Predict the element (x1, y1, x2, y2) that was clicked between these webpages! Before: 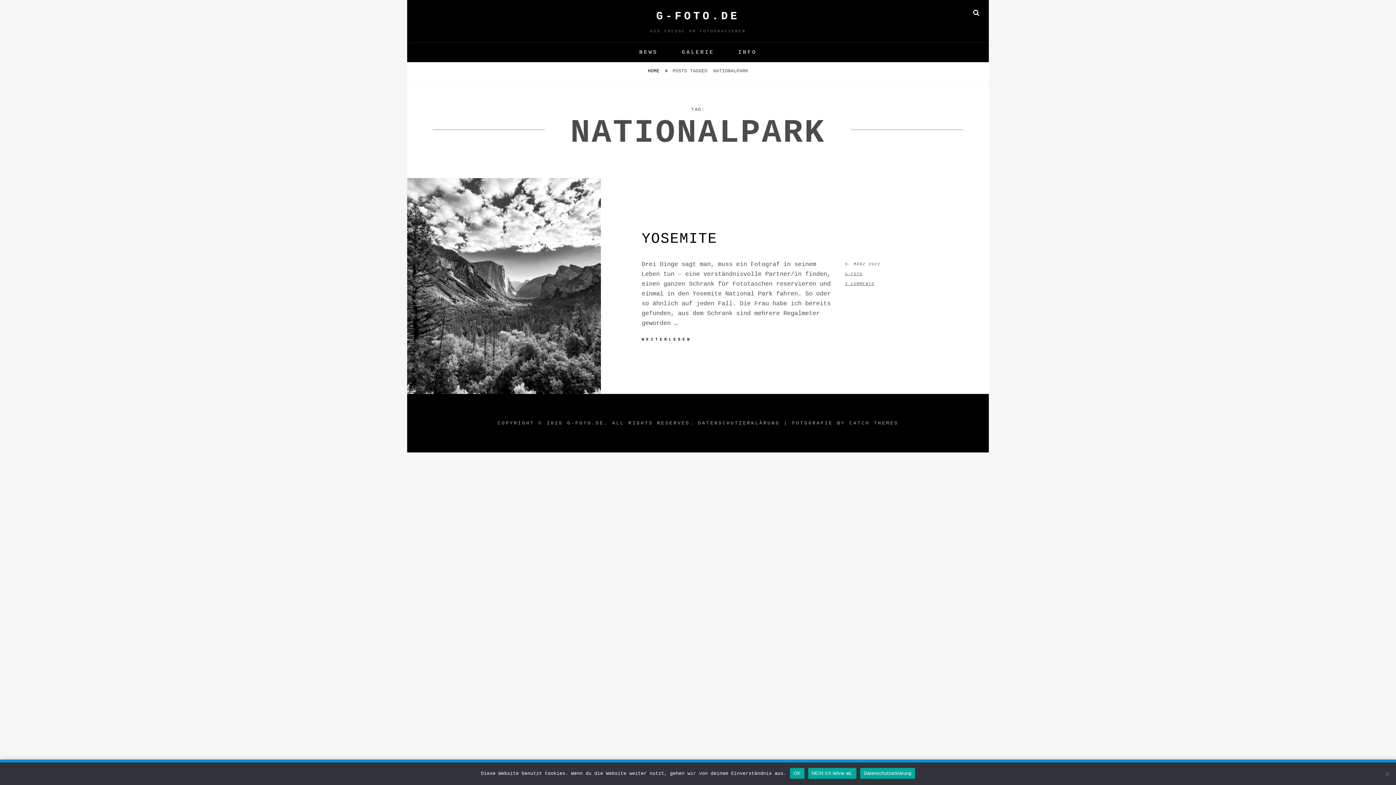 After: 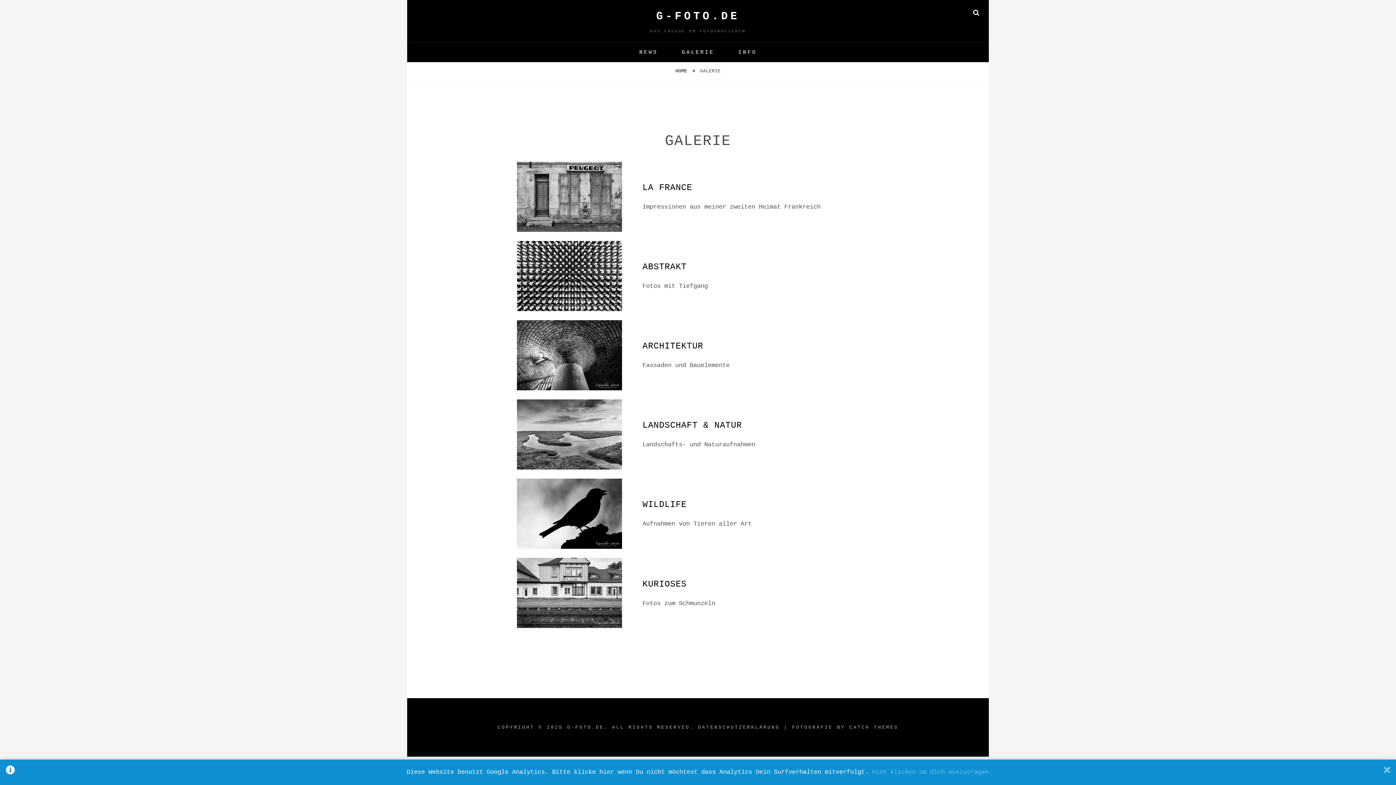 Action: bbox: (671, 42, 724, 62) label: GALERIE